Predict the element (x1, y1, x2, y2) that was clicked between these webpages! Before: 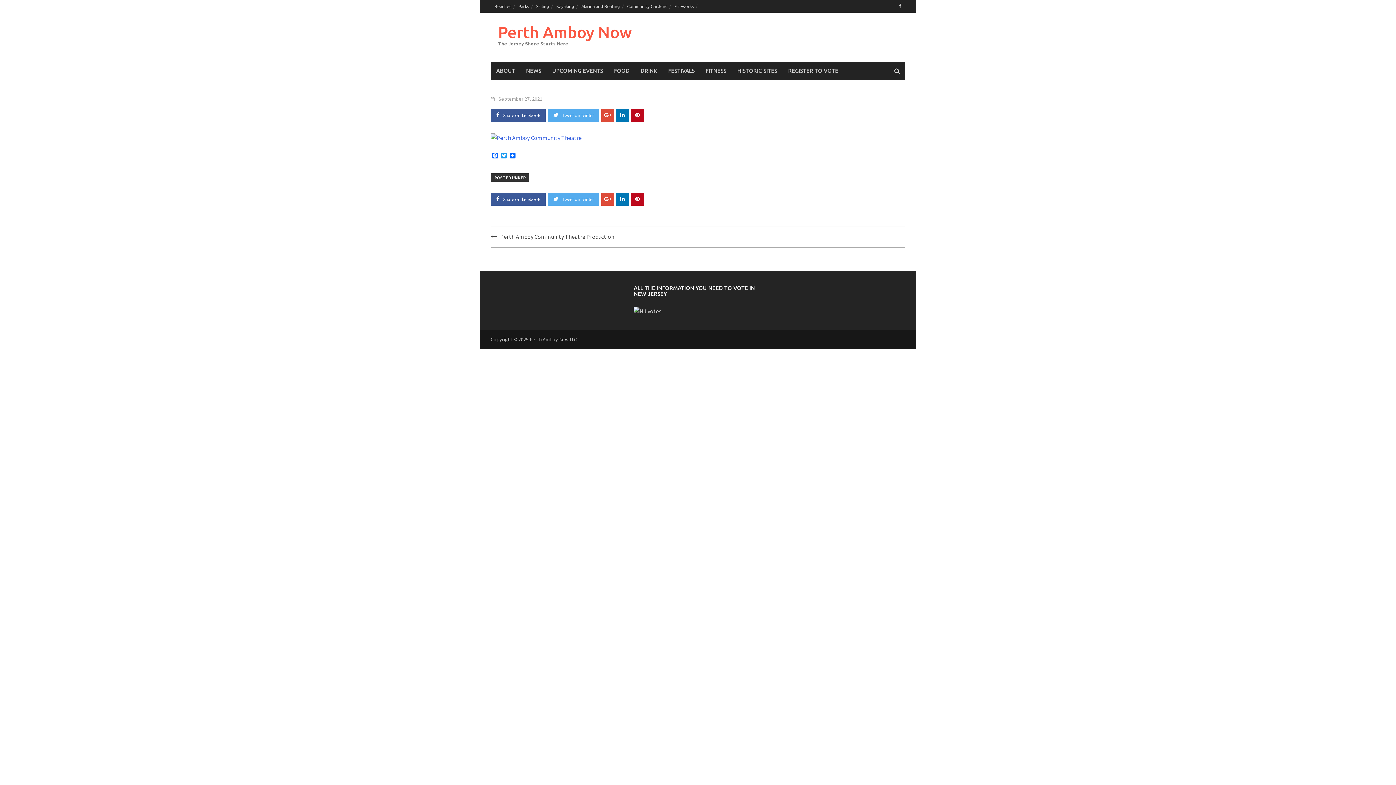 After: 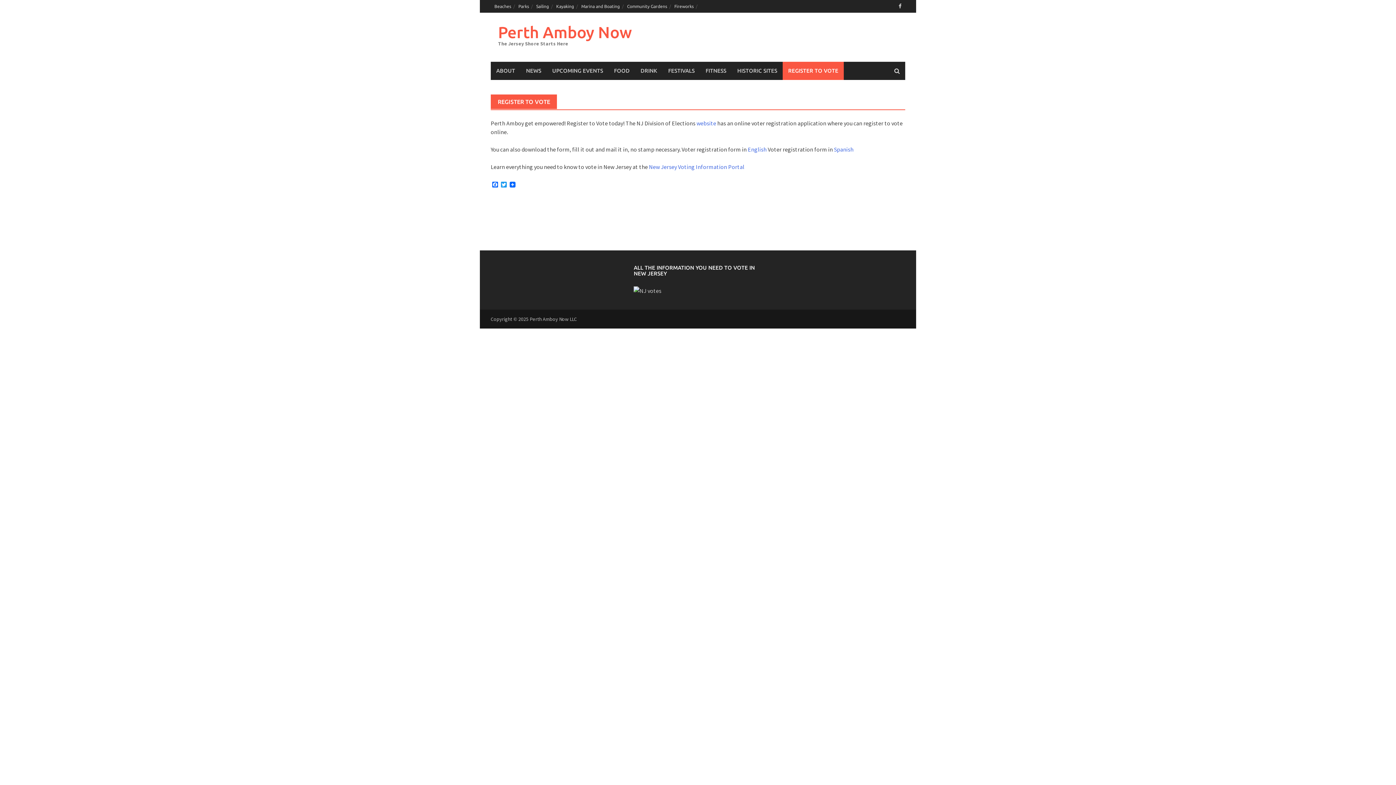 Action: label: REGISTER TO VOTE bbox: (782, 61, 844, 80)